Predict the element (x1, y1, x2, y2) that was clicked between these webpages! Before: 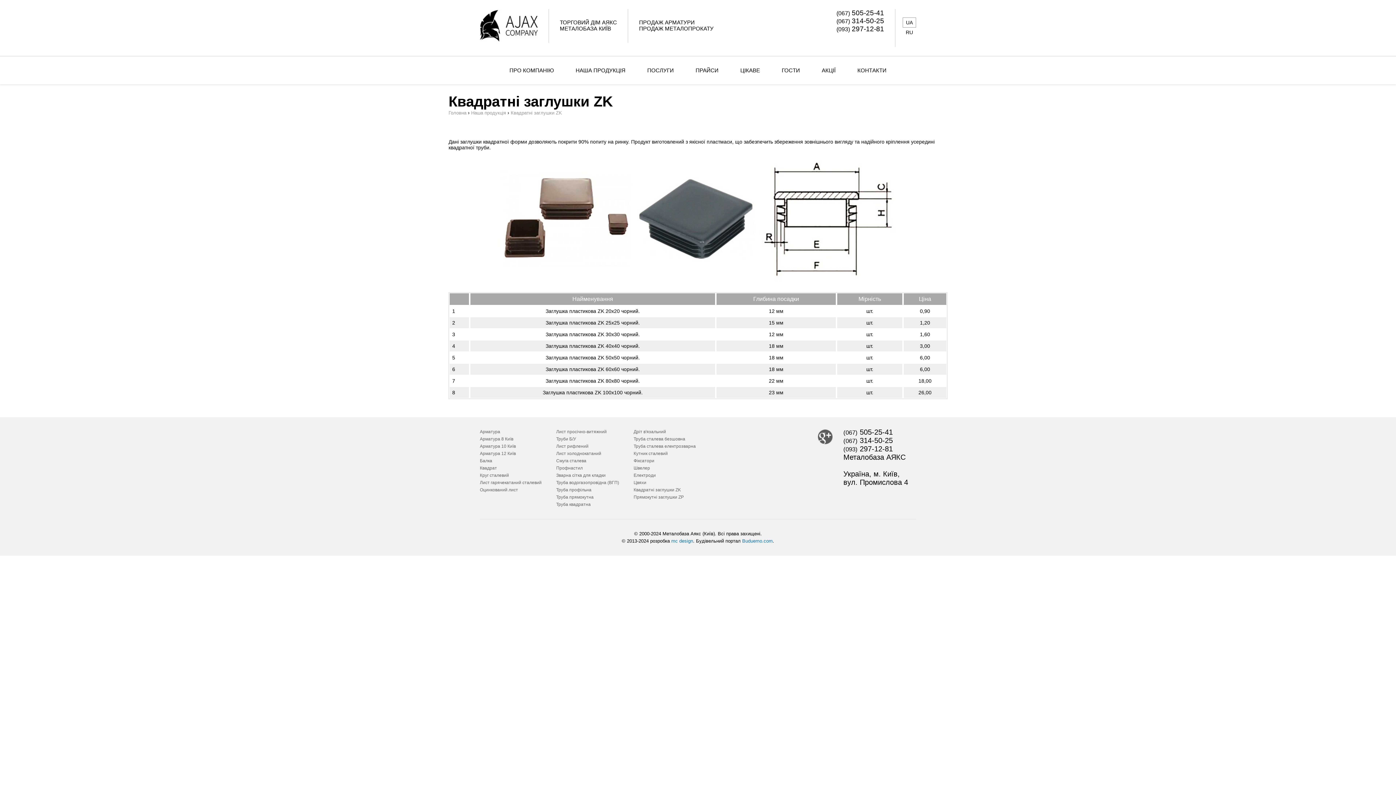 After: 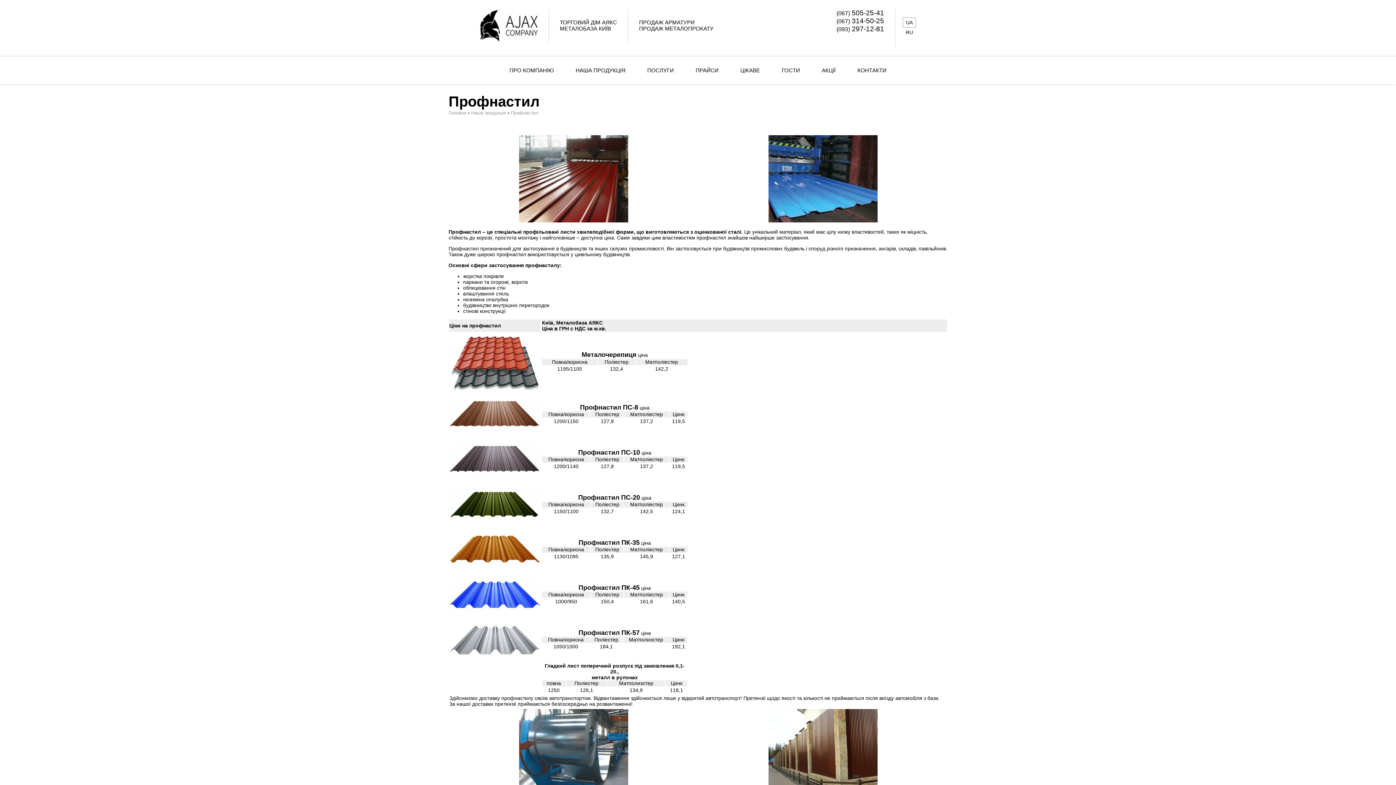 Action: label: Профнастил bbox: (556, 464, 619, 472)